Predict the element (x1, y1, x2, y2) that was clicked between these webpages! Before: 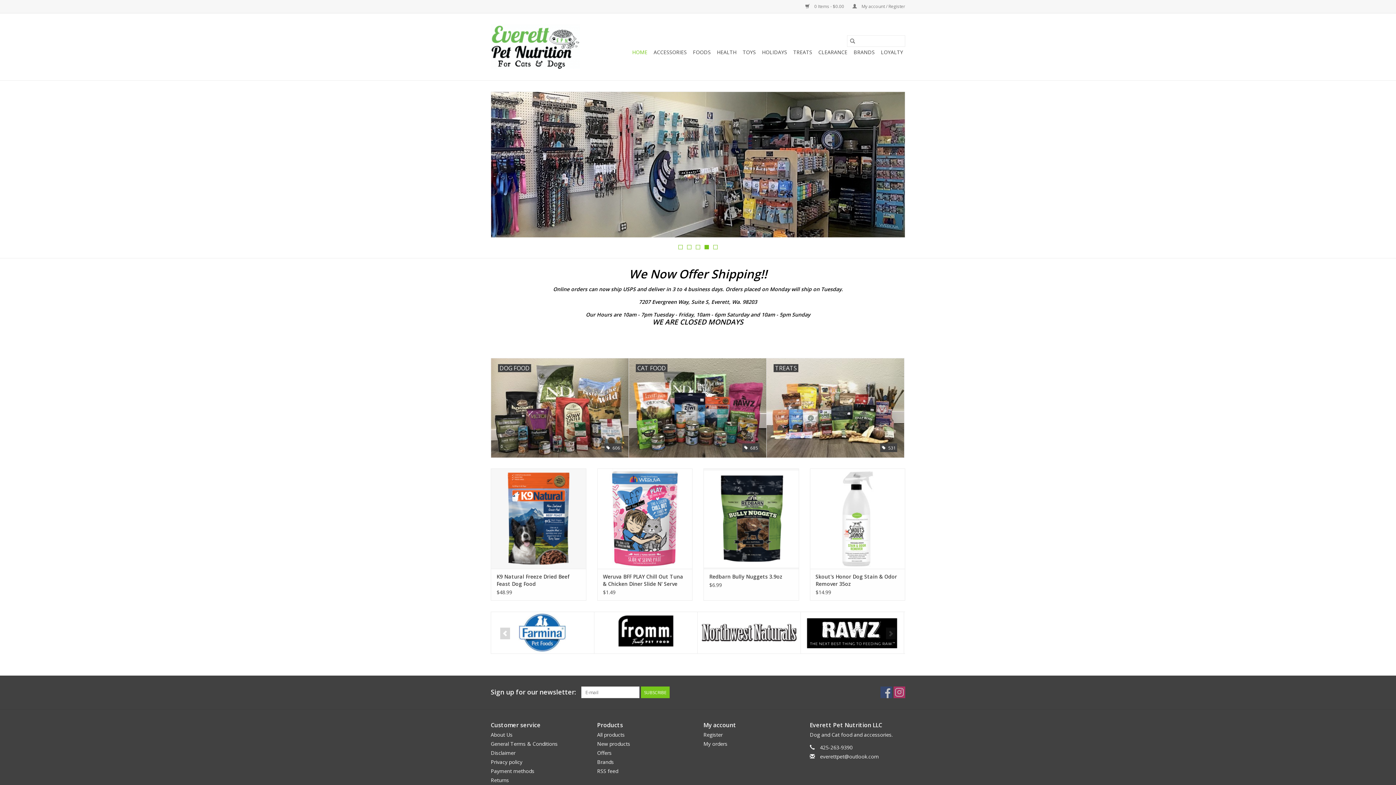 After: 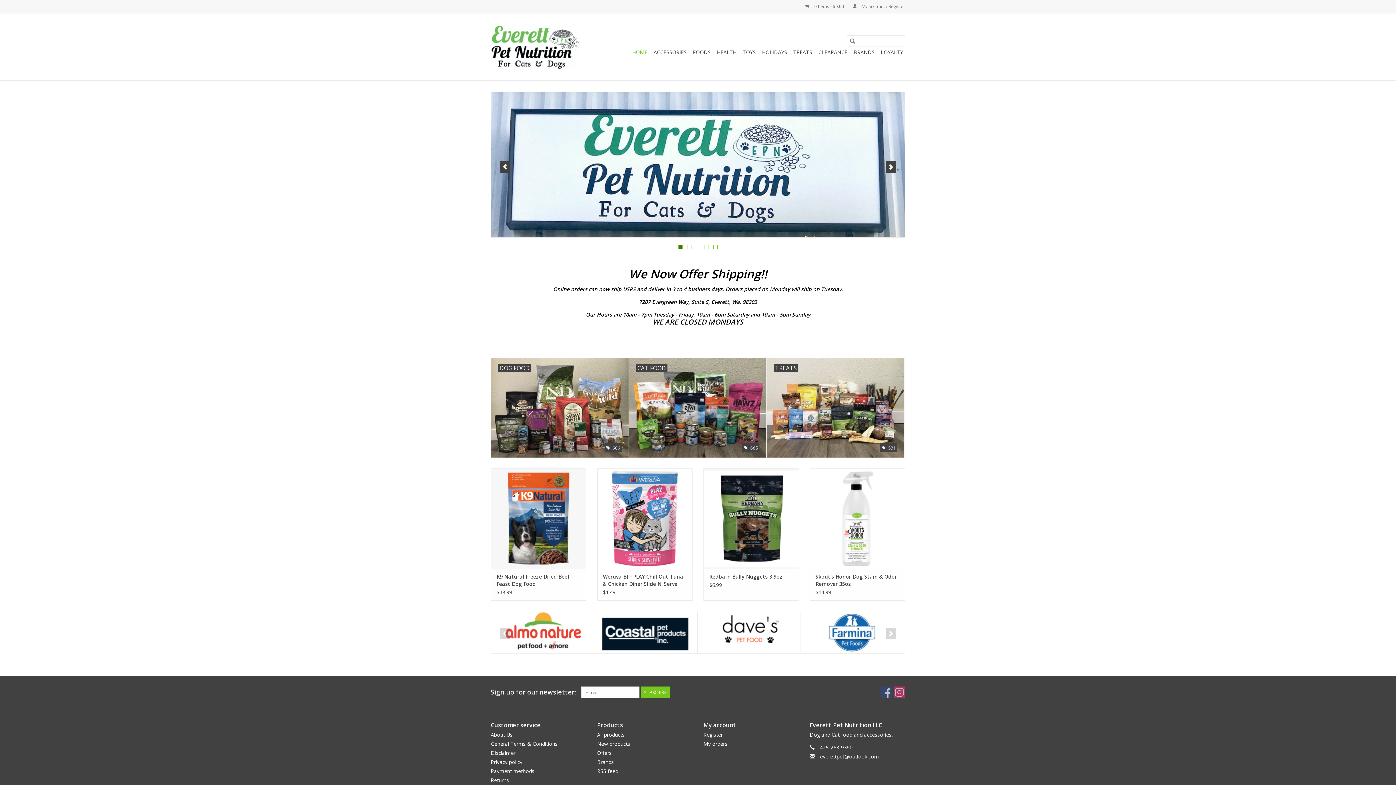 Action: bbox: (678, 245, 682, 249) label: 1